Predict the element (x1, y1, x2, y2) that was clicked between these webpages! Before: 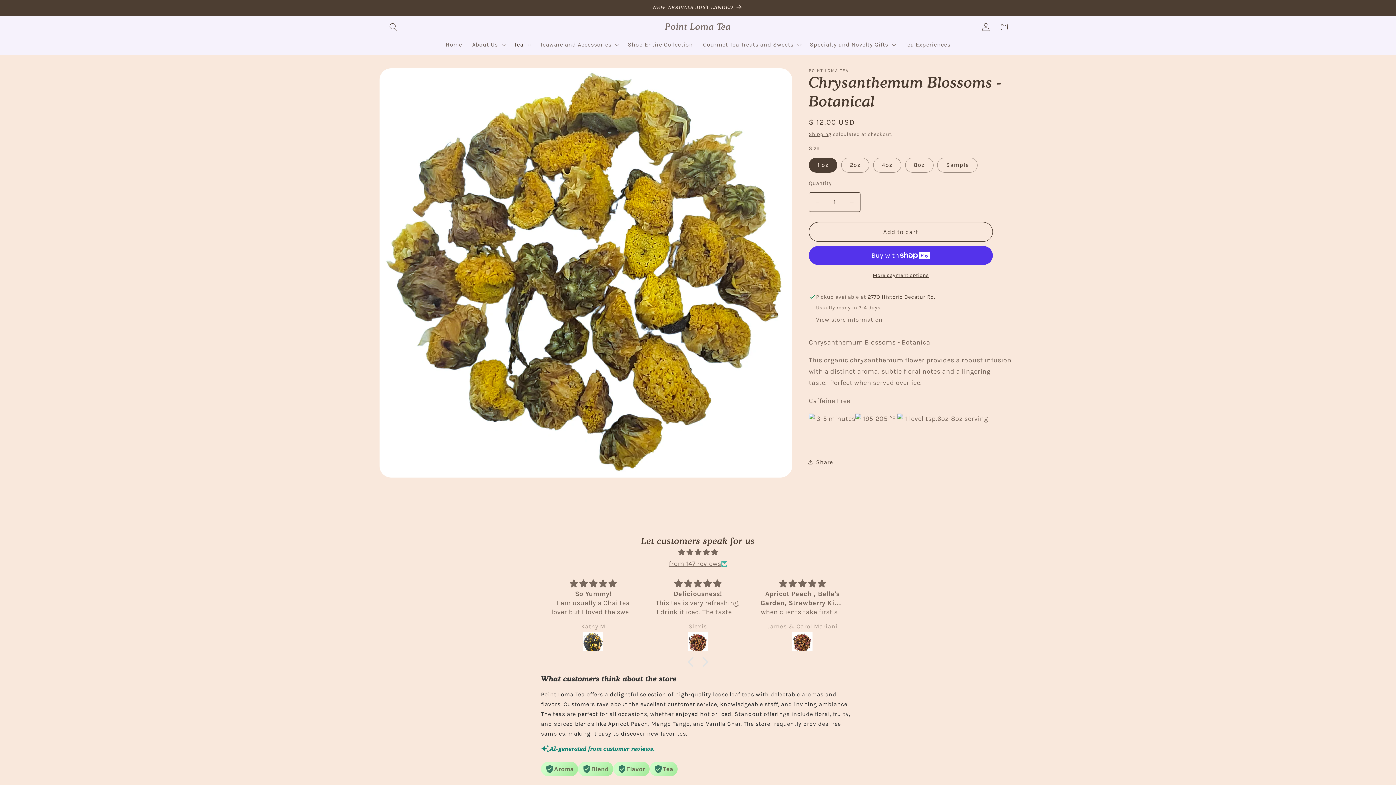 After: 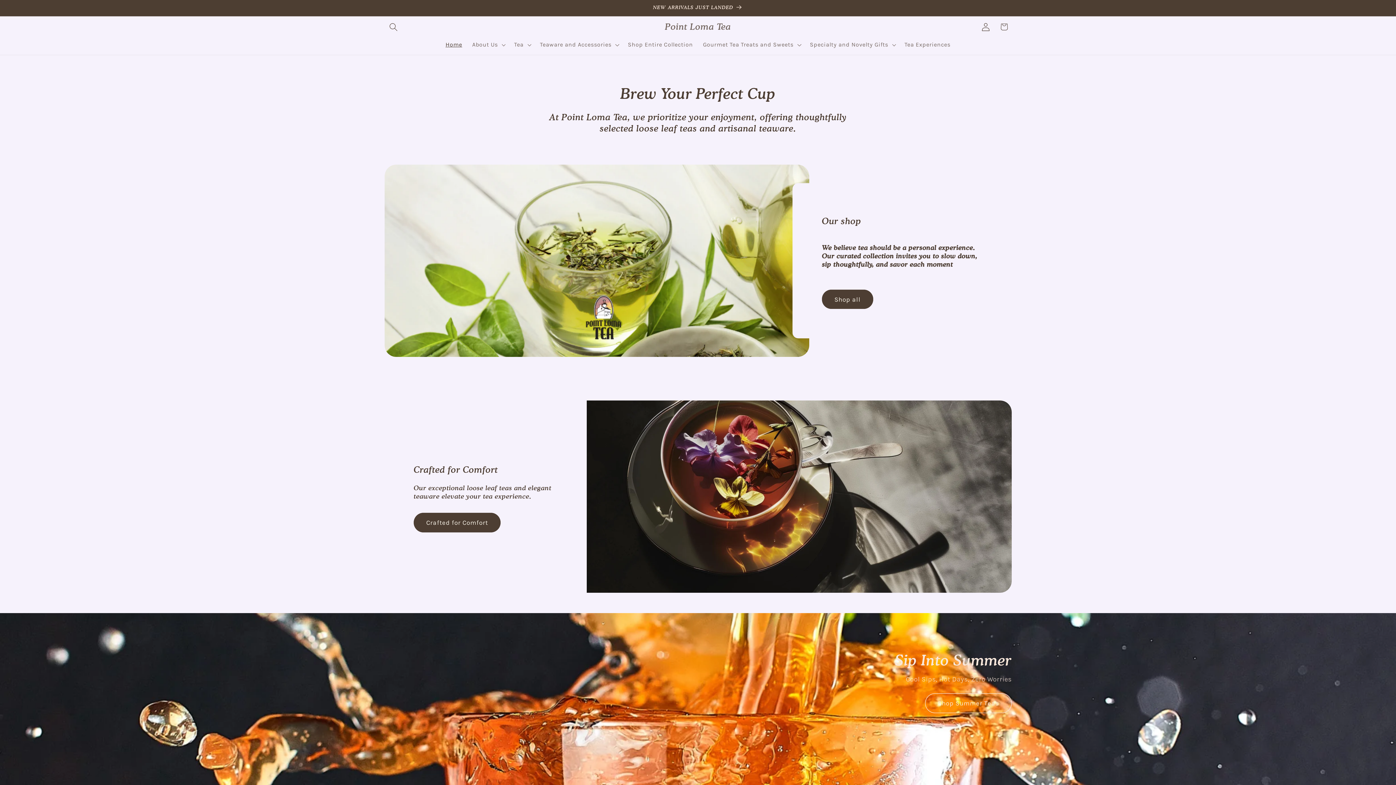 Action: label: Home bbox: (440, 36, 467, 53)